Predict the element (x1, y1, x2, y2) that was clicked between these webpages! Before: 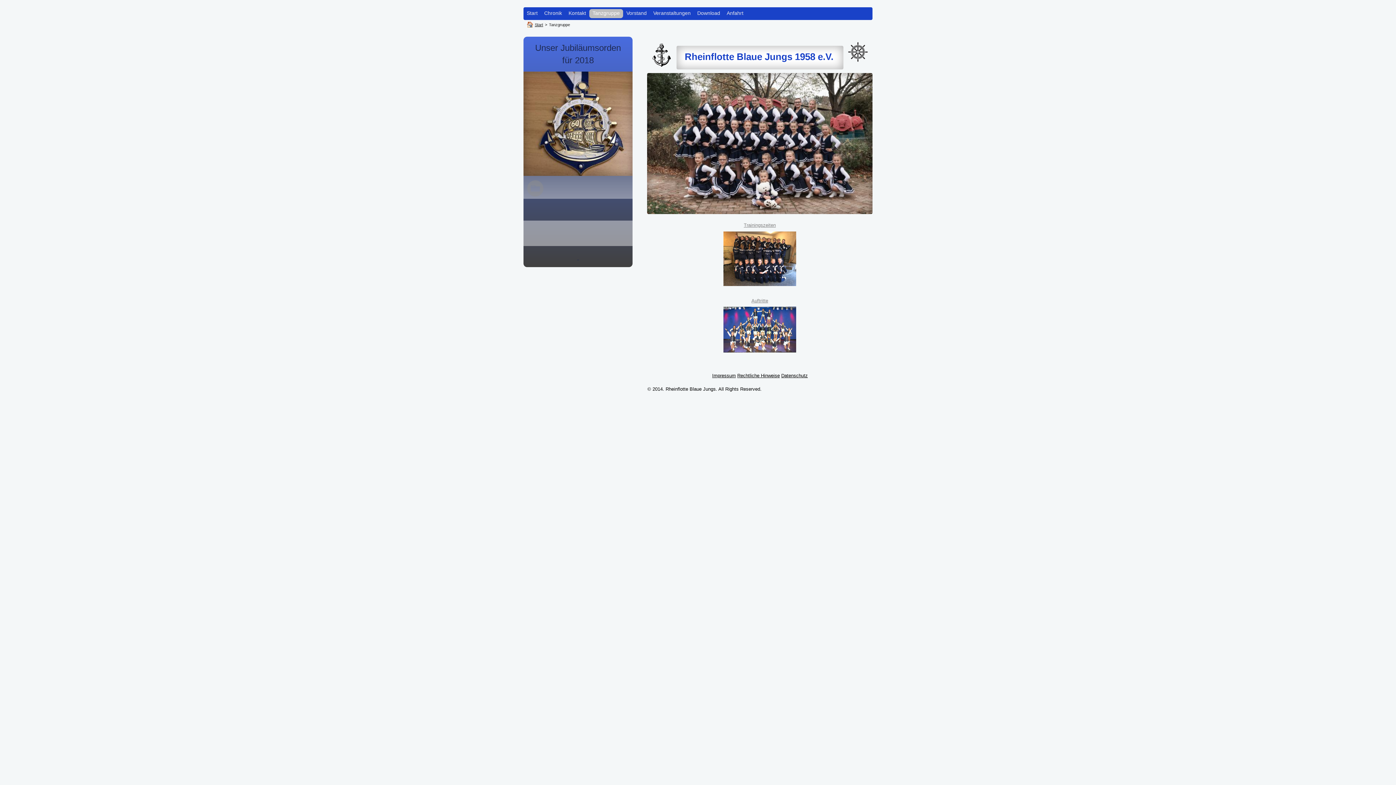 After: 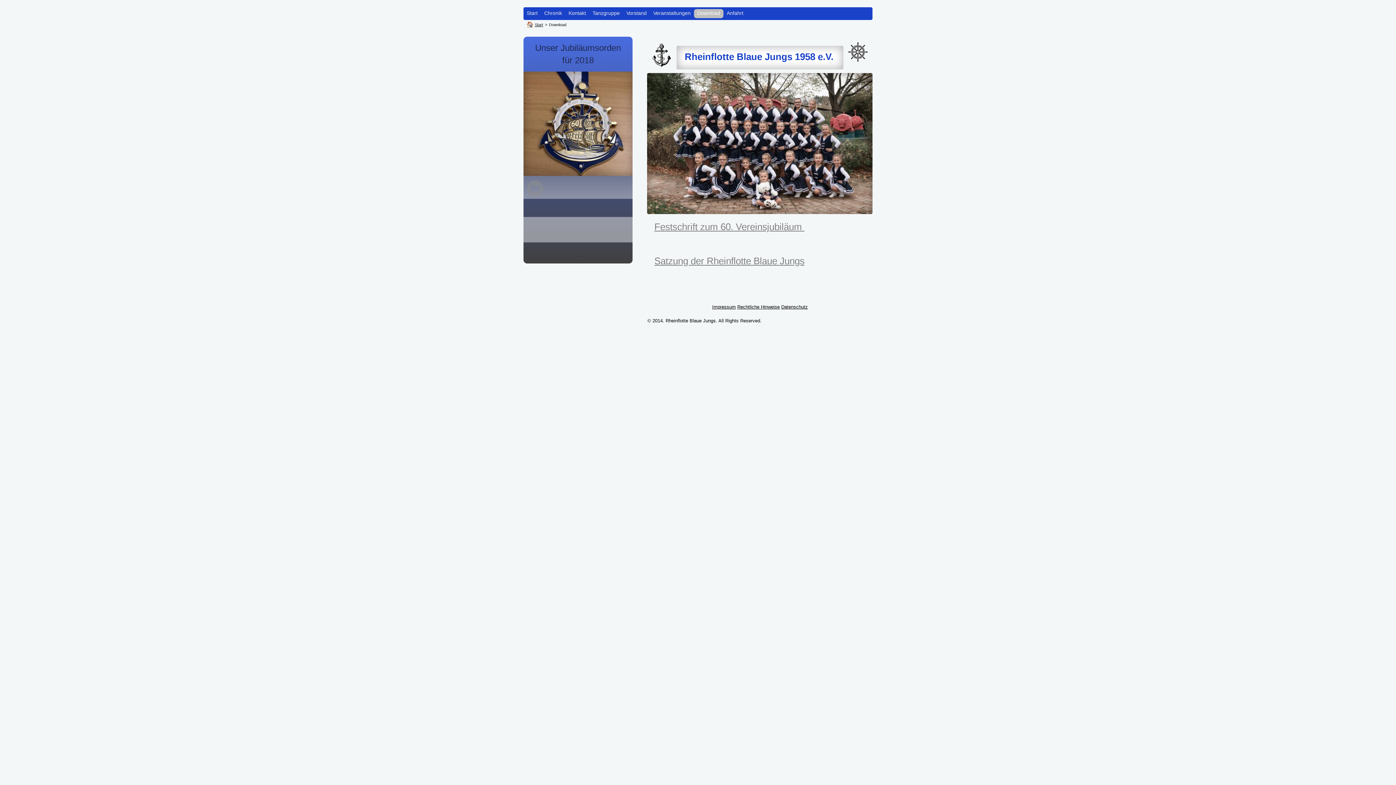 Action: bbox: (694, 9, 723, 18) label: Download